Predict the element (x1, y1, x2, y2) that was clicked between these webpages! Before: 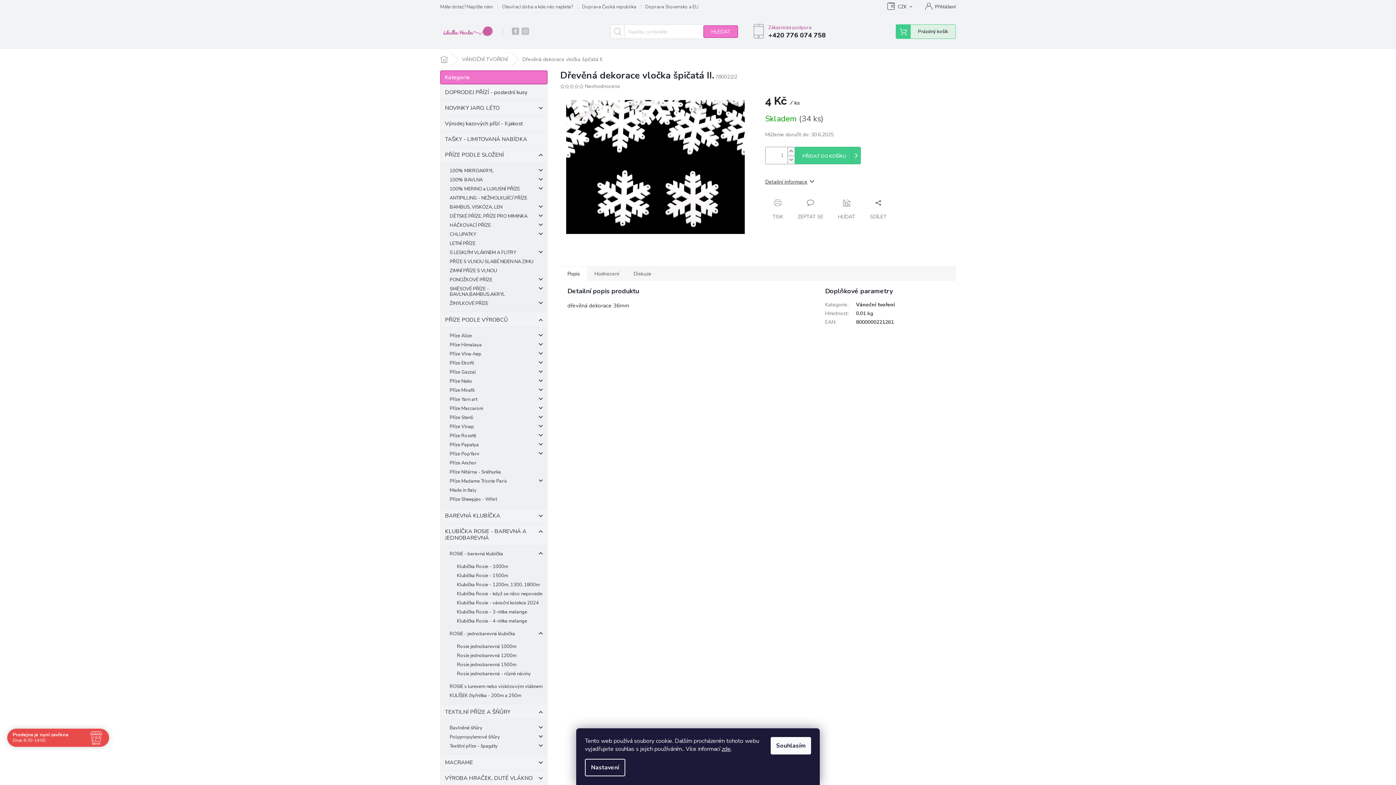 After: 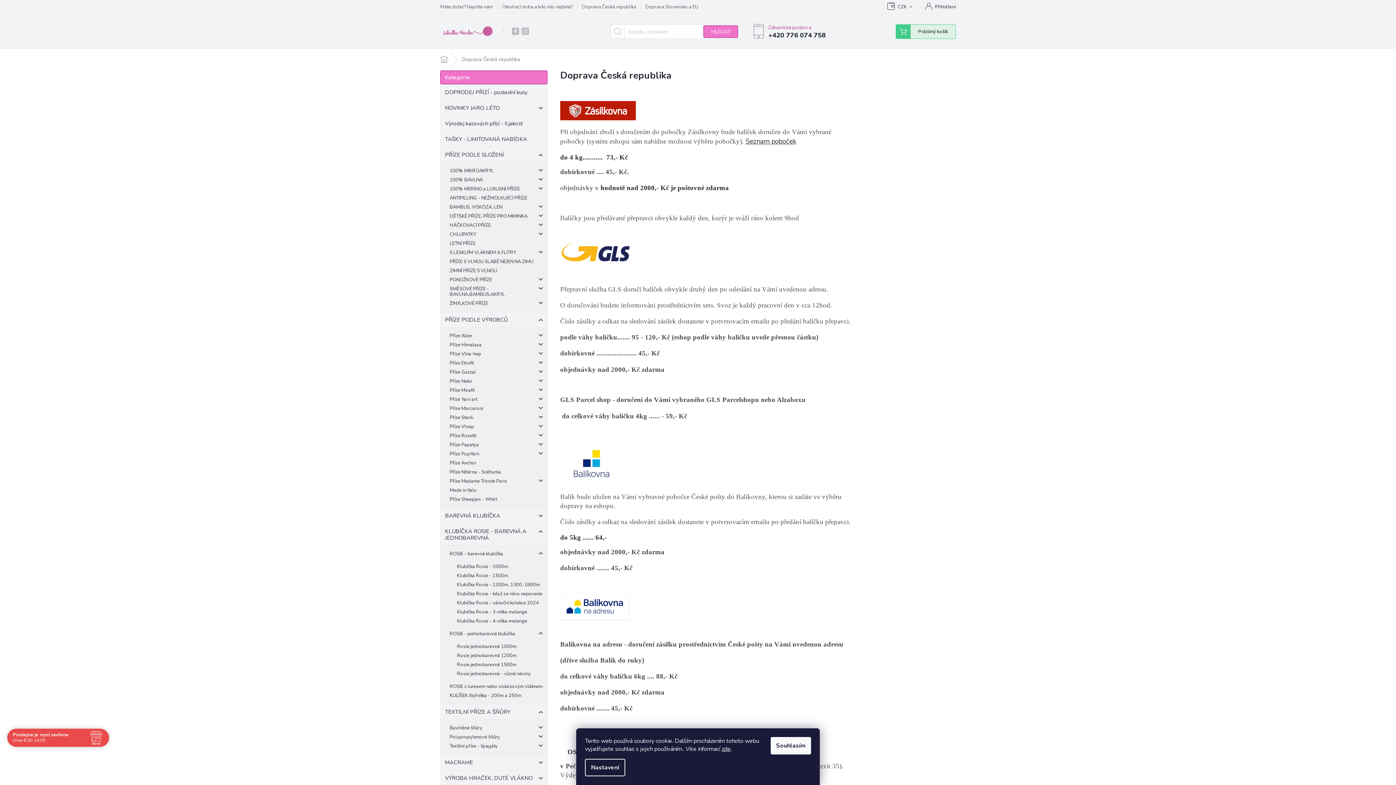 Action: label: Doprava Česká republika bbox: (582, 2, 645, 11)